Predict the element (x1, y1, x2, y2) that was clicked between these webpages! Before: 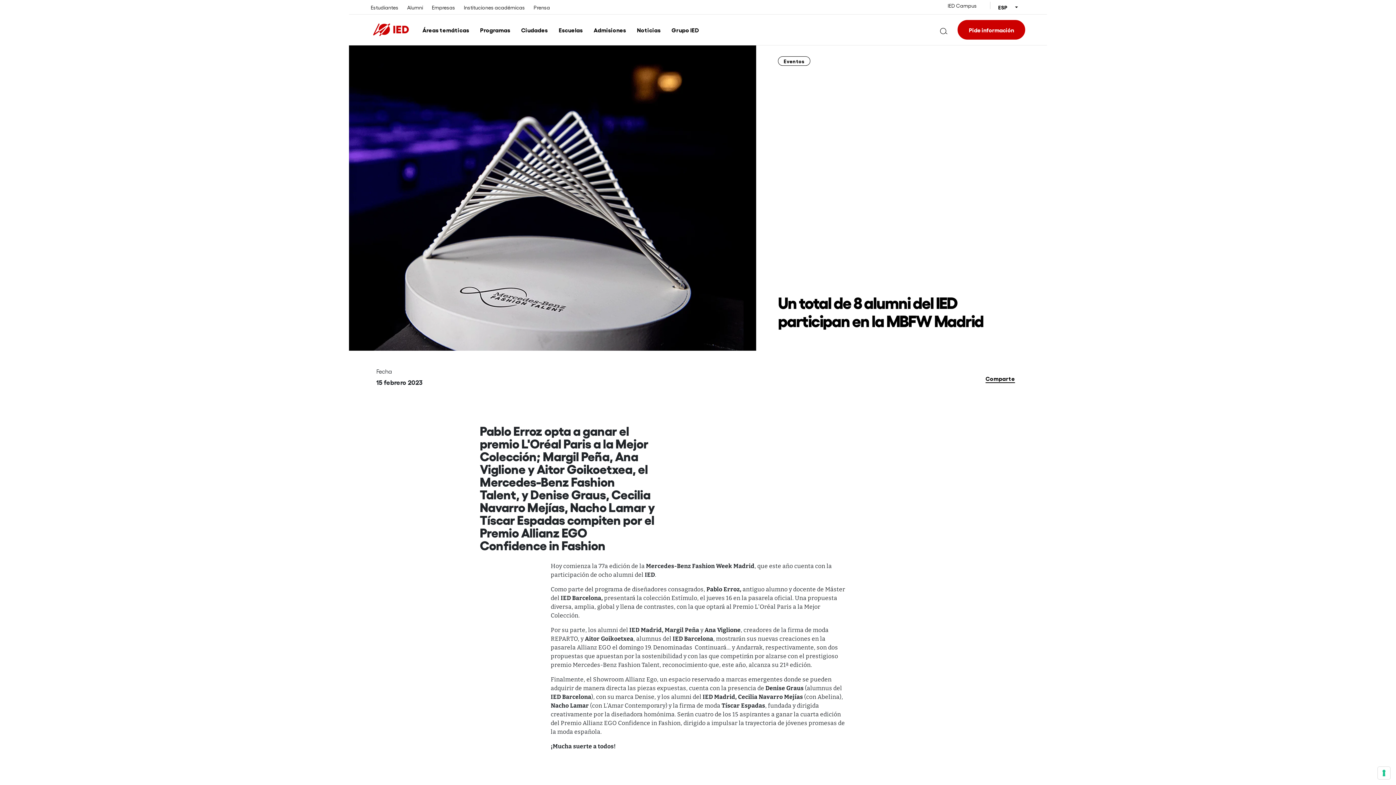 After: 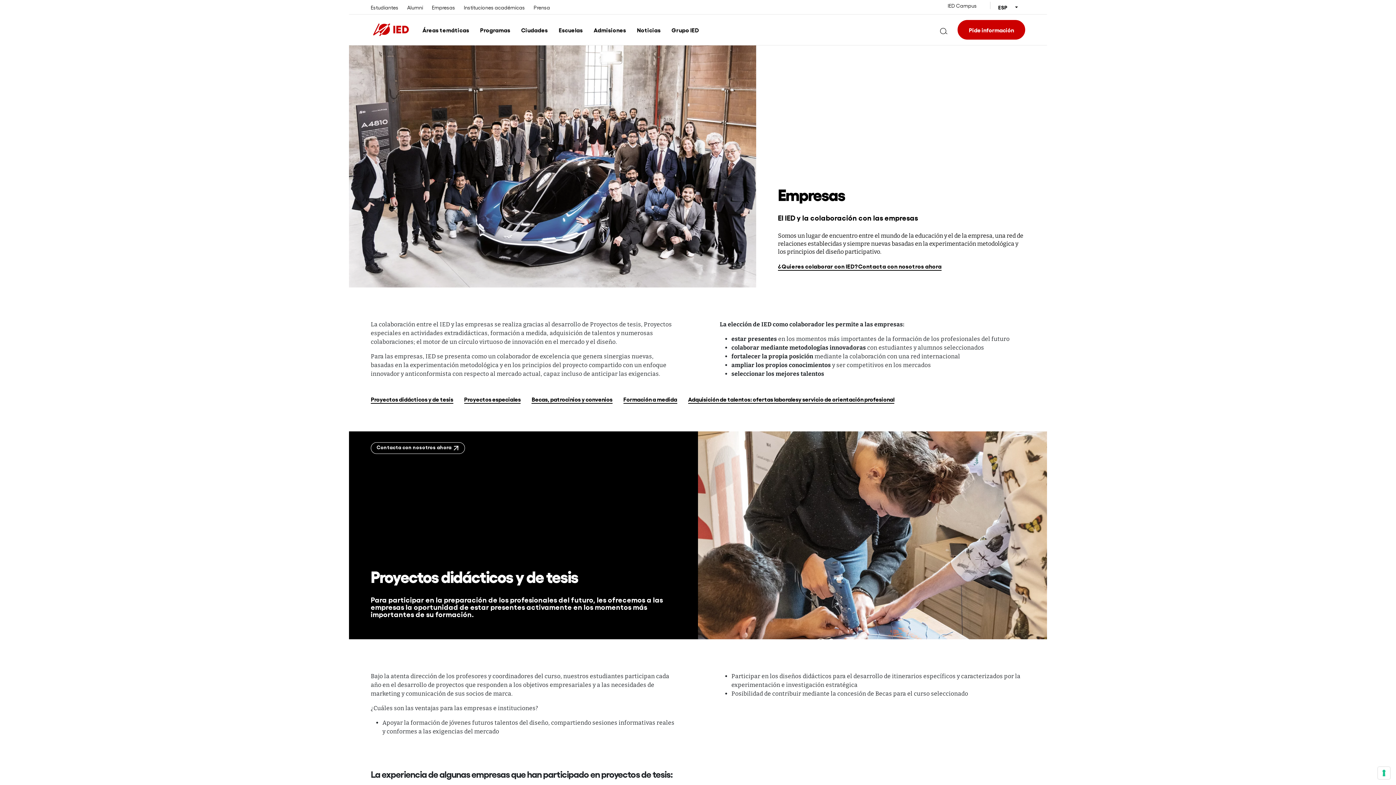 Action: bbox: (432, 4, 455, 10) label: Empresas